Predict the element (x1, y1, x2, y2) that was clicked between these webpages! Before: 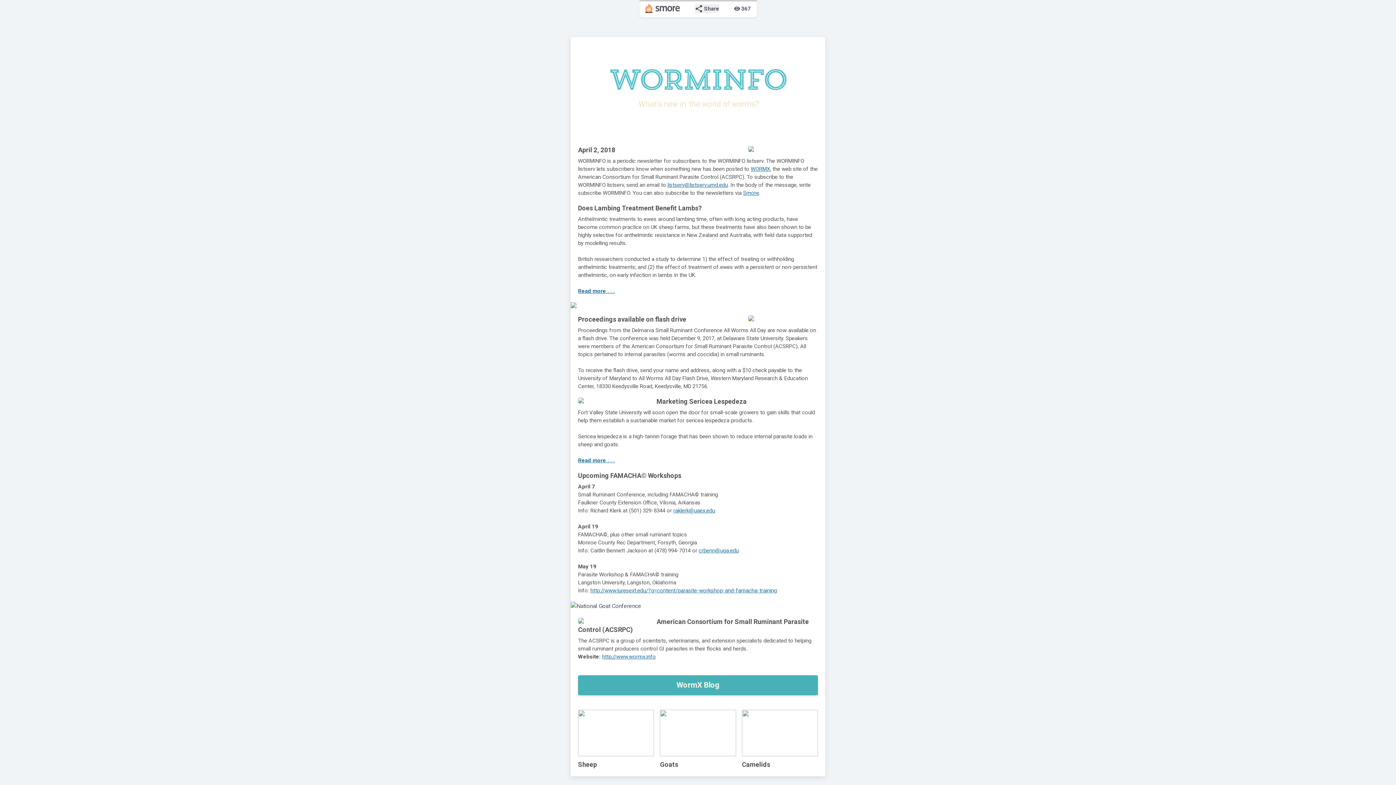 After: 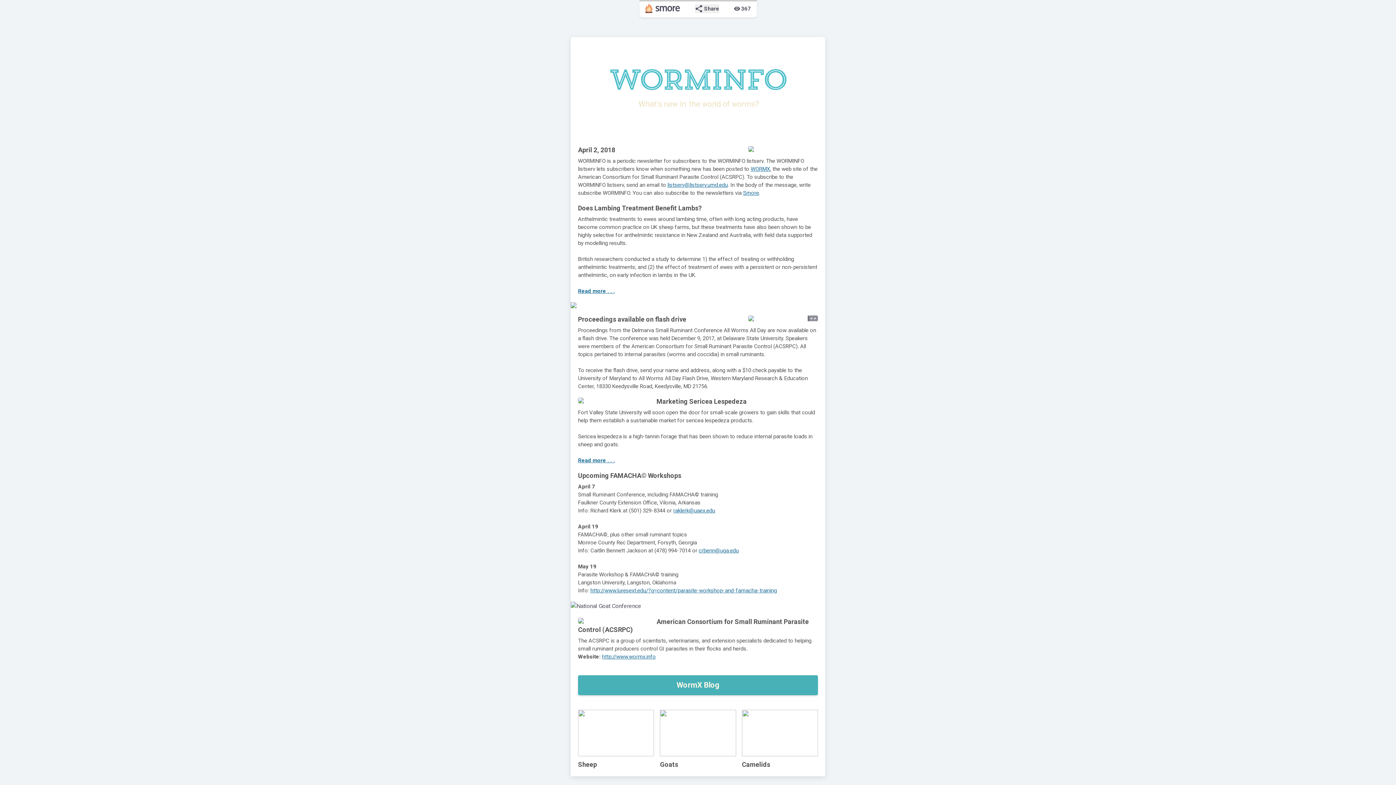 Action: label: zoom_out_map bbox: (808, 315, 818, 325)